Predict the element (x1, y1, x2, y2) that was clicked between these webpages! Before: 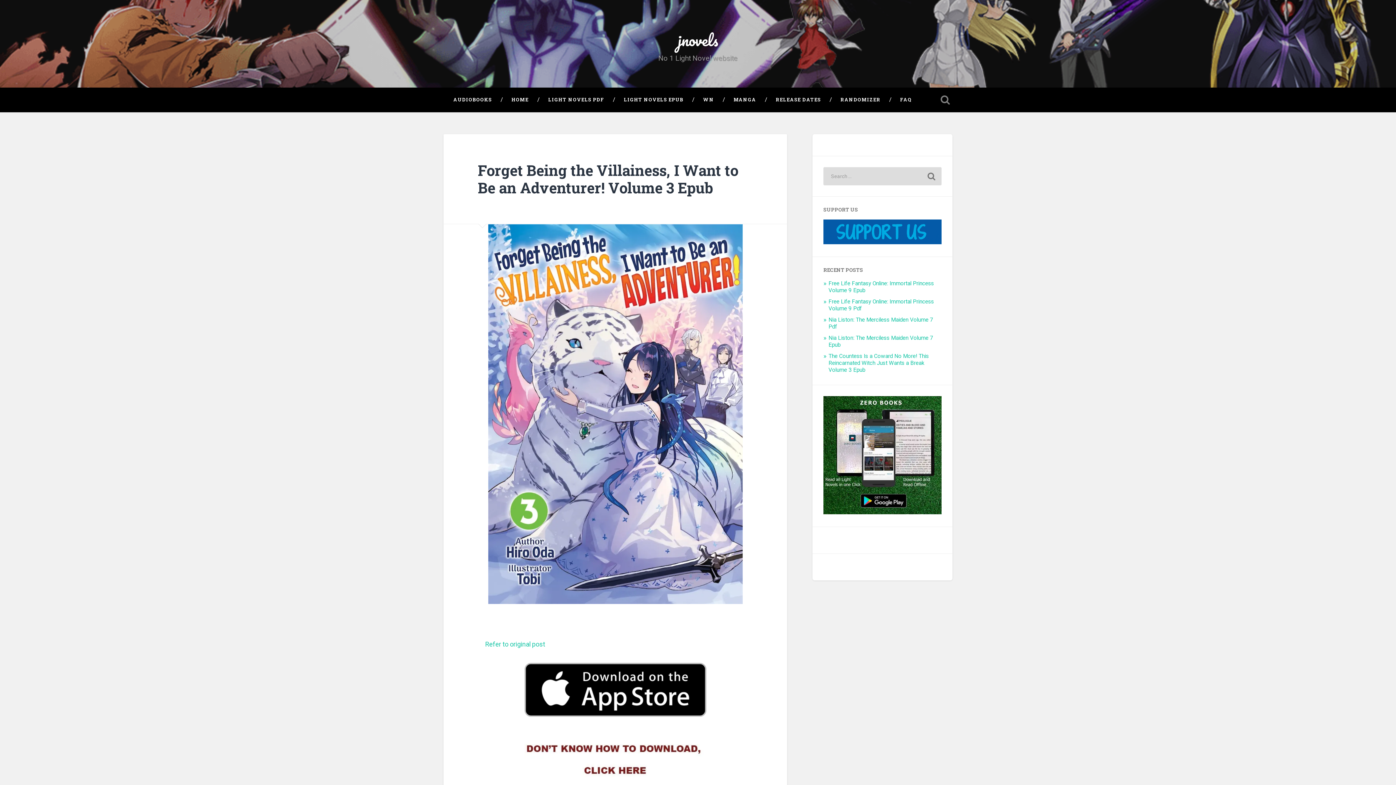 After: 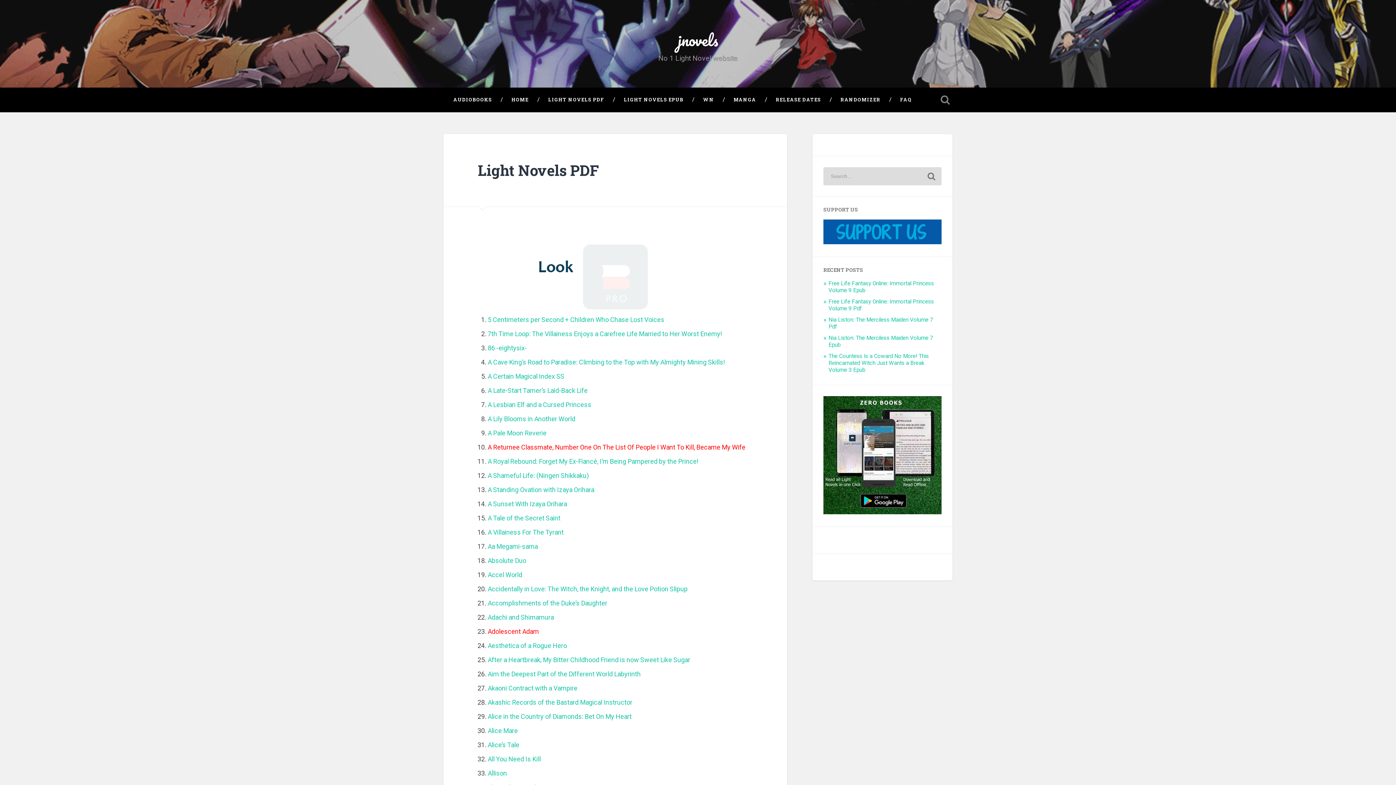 Action: label: LIGHT NOVELS PDF bbox: (538, 87, 614, 111)